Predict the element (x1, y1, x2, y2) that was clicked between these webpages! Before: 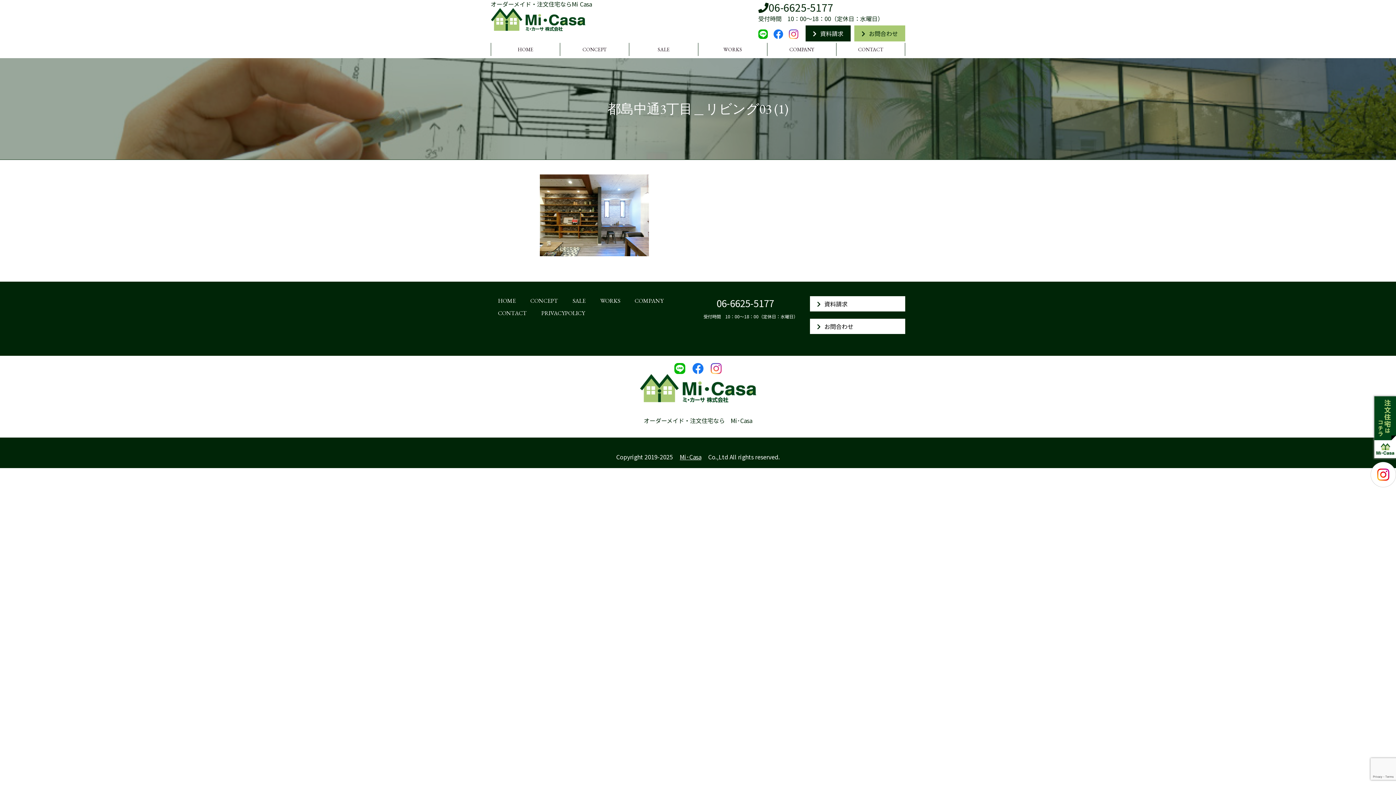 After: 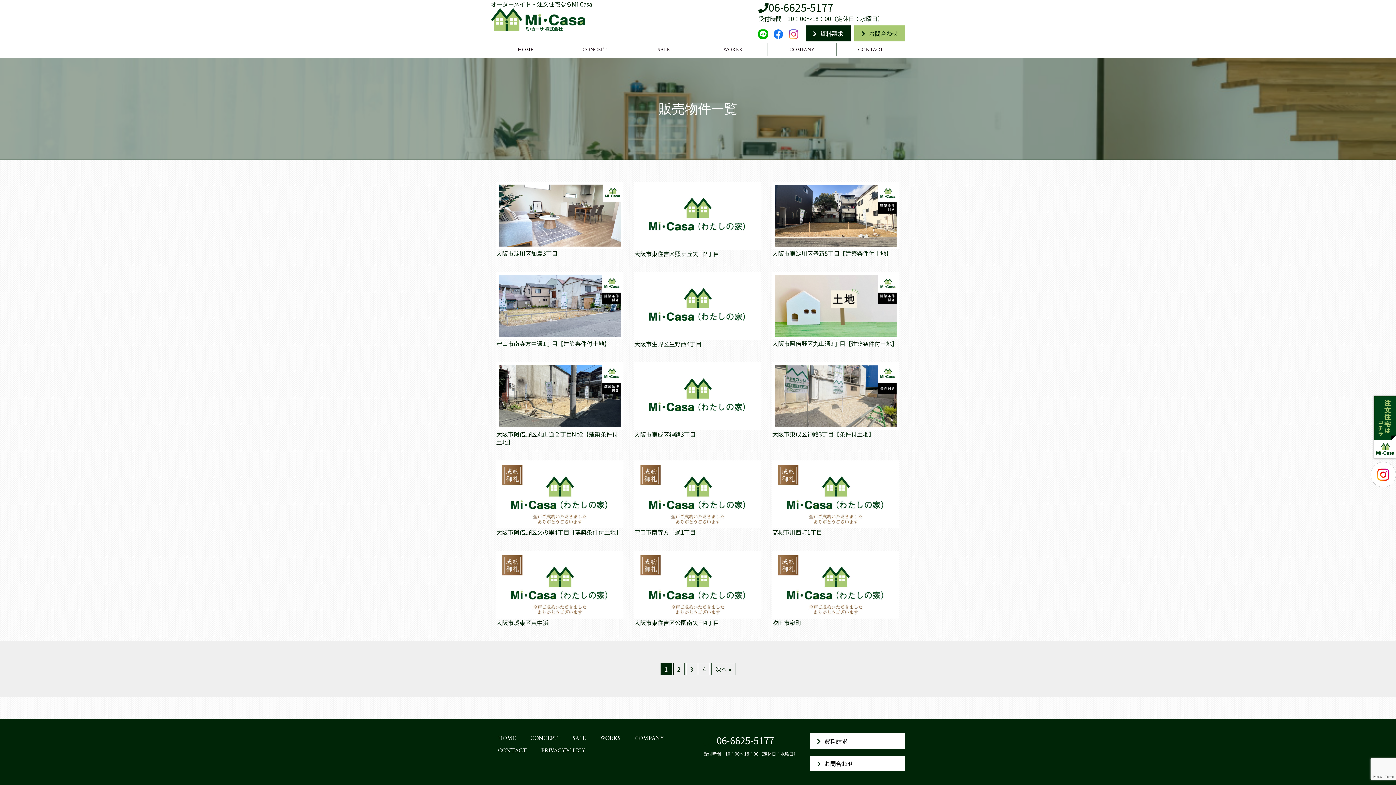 Action: label: SALE bbox: (629, 42, 698, 56)